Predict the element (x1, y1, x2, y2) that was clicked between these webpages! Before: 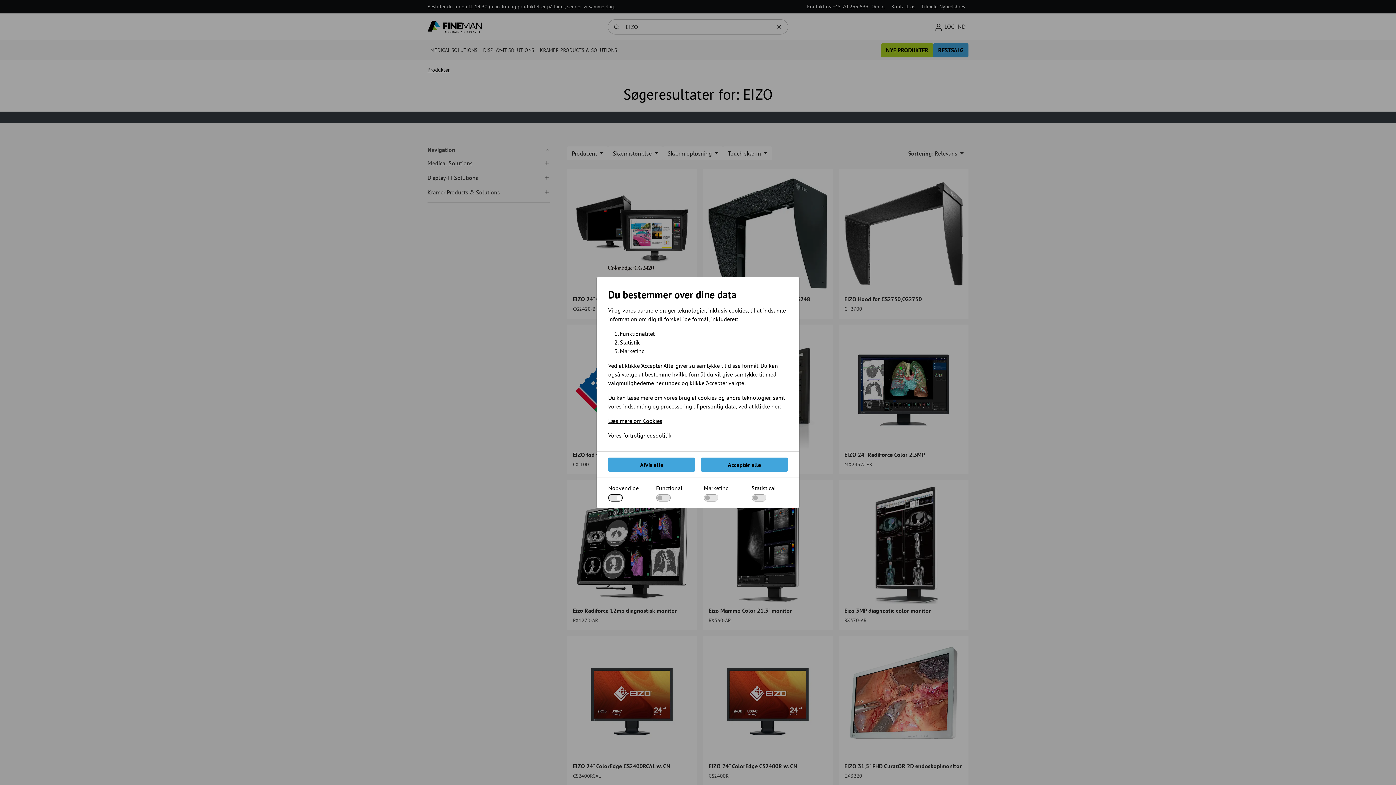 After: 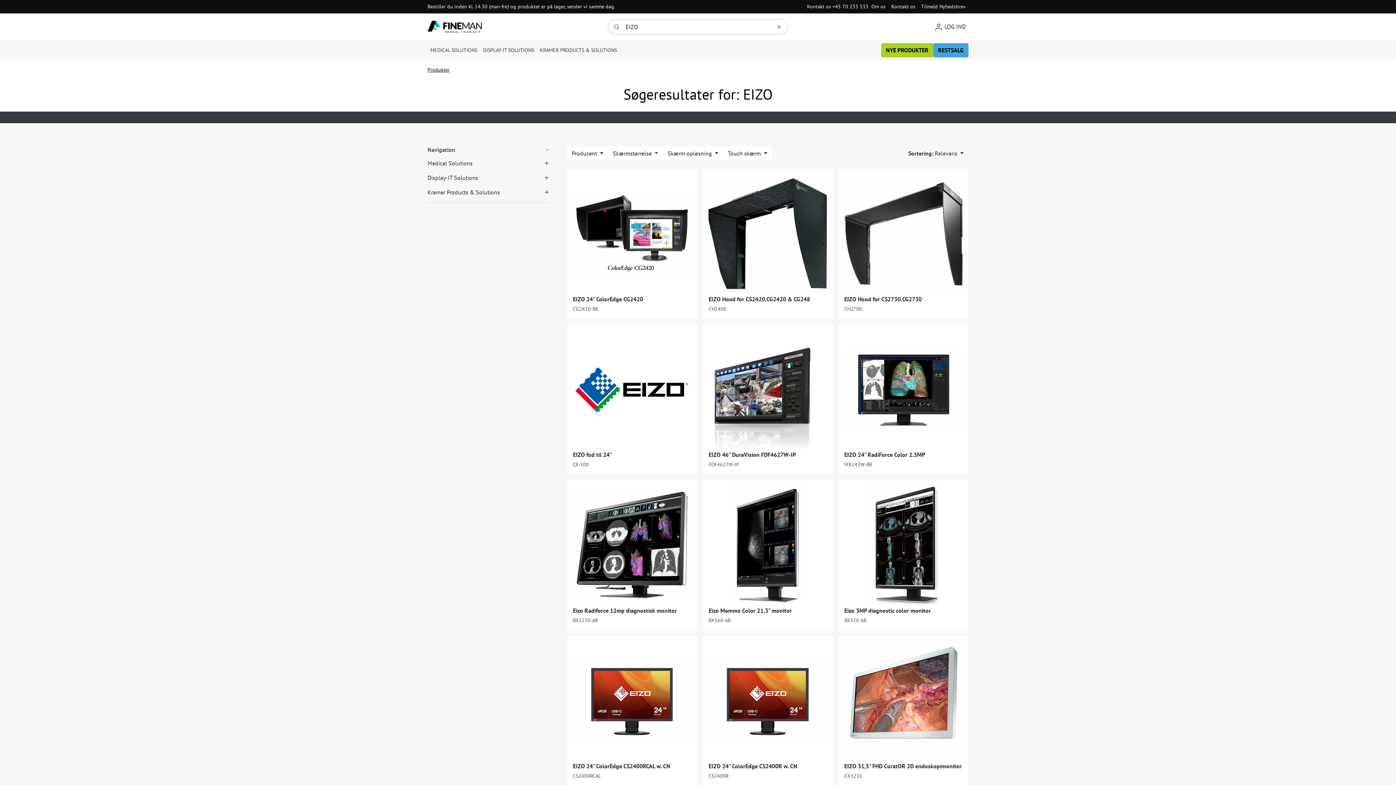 Action: bbox: (701, 457, 788, 471) label: Acceptér alle